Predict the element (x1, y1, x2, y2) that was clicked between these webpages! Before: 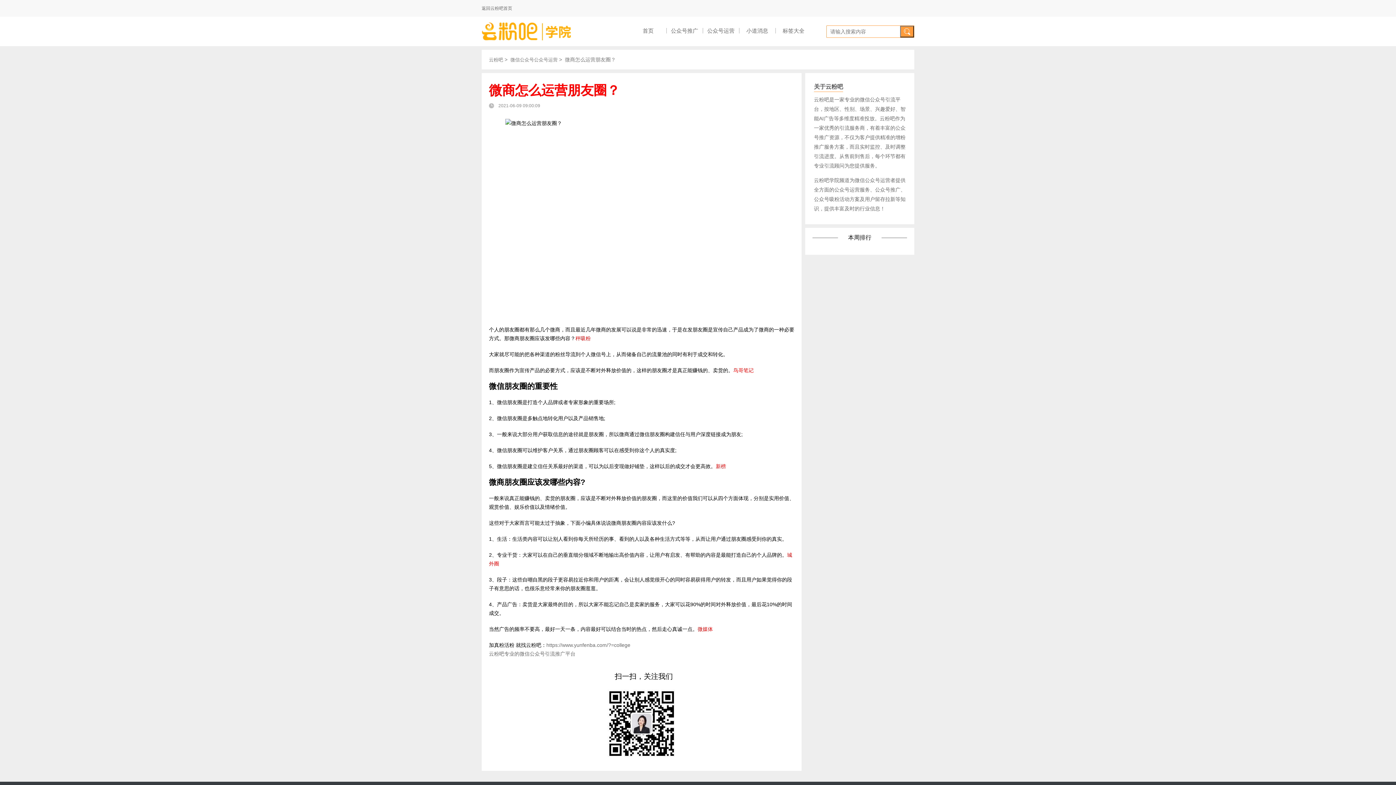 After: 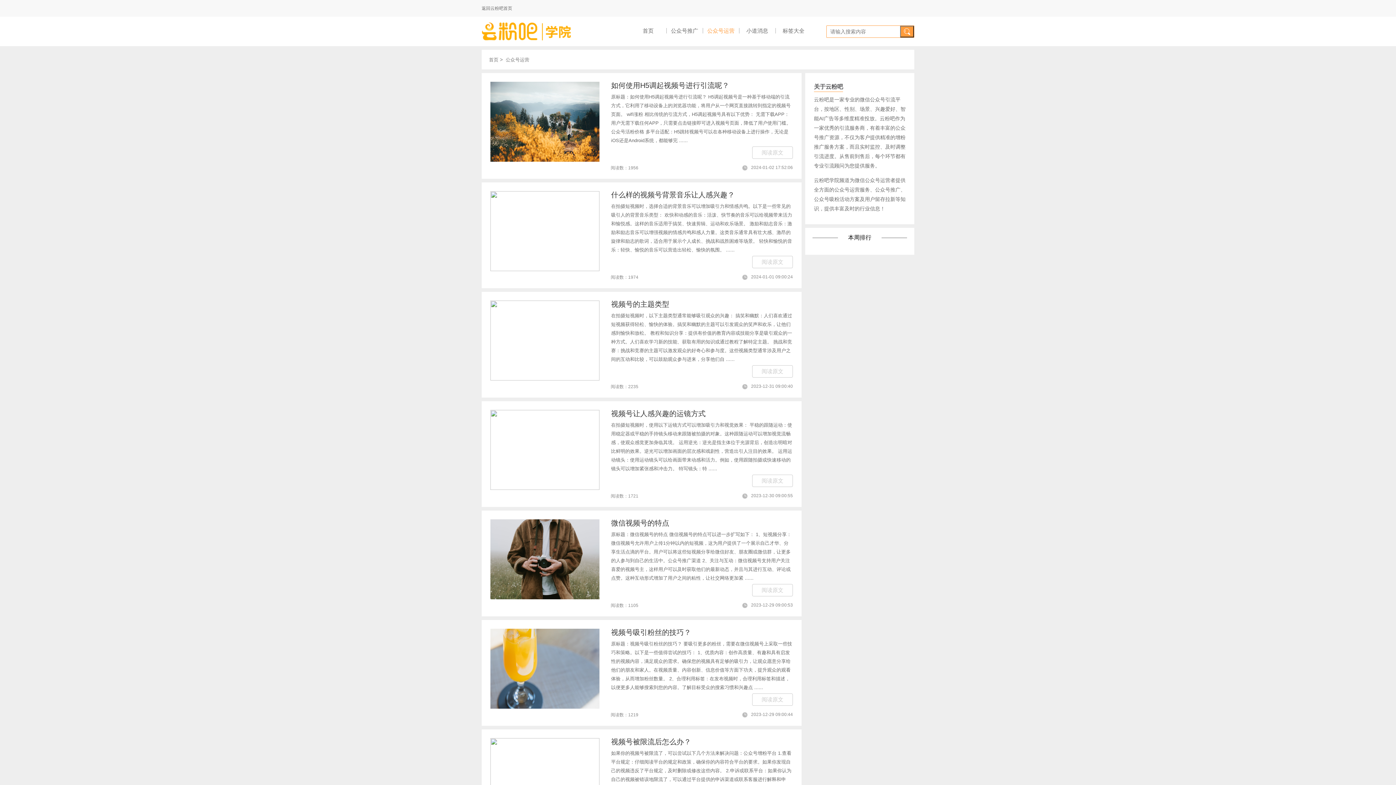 Action: label: 微信公众号公众号运营 bbox: (510, 57, 557, 62)